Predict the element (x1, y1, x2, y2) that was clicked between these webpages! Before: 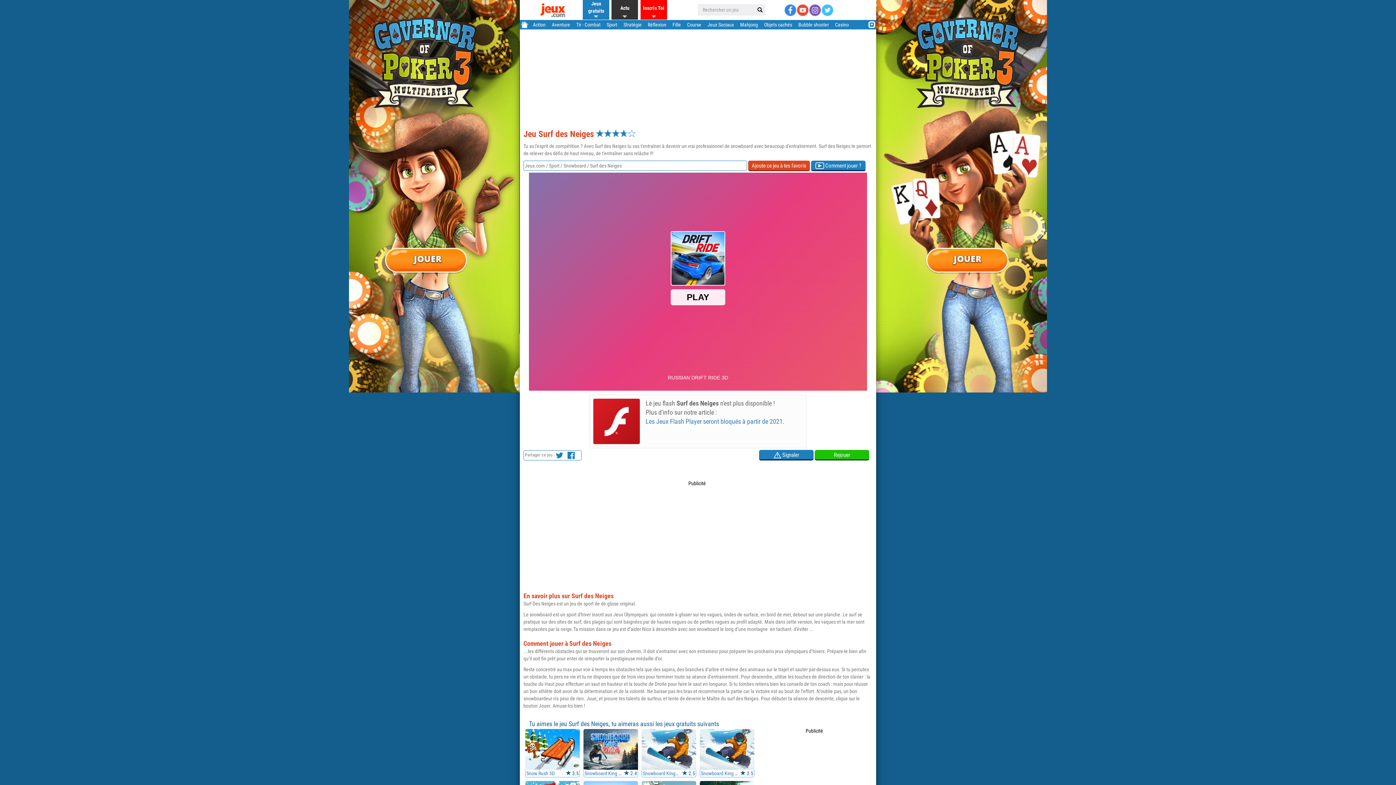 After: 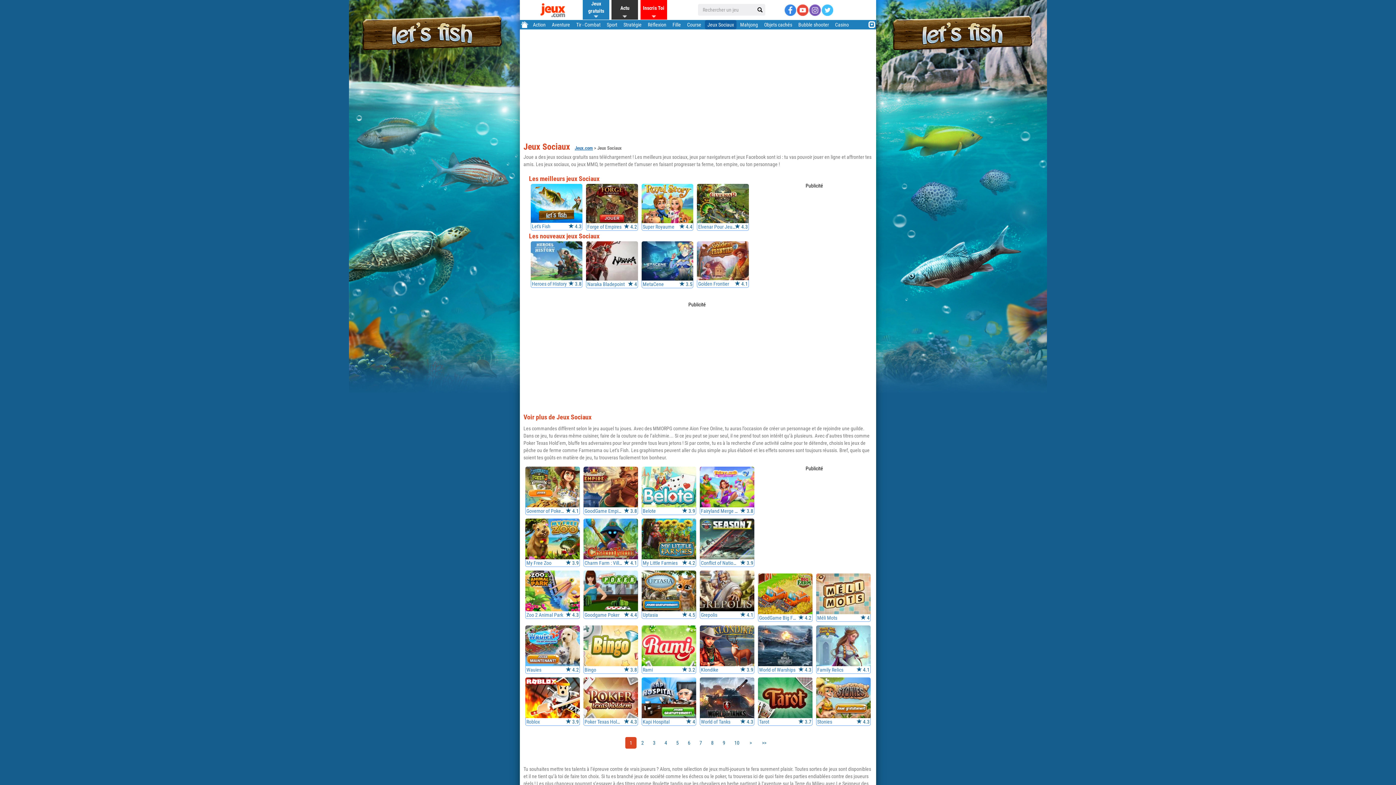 Action: bbox: (705, 21, 736, 27) label: Jeux Sociaux